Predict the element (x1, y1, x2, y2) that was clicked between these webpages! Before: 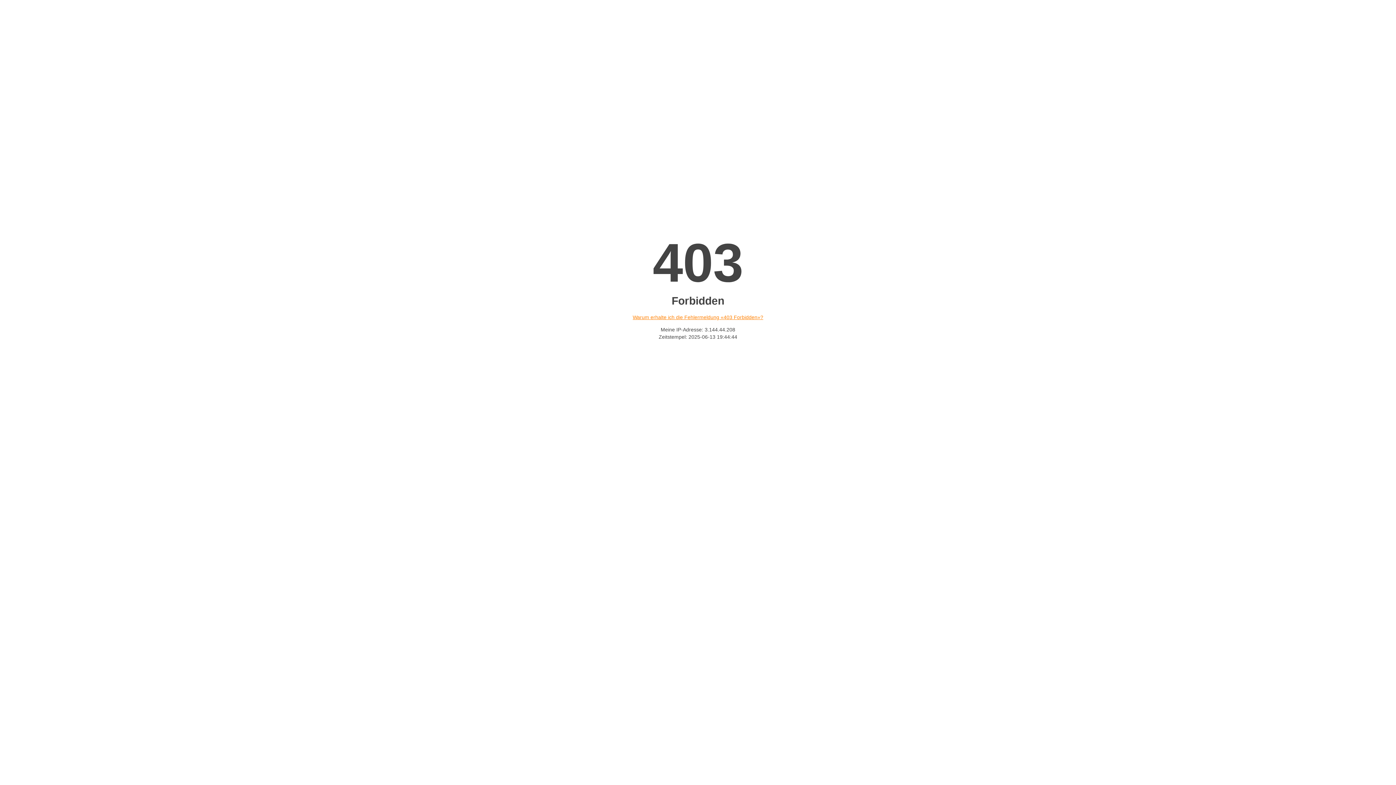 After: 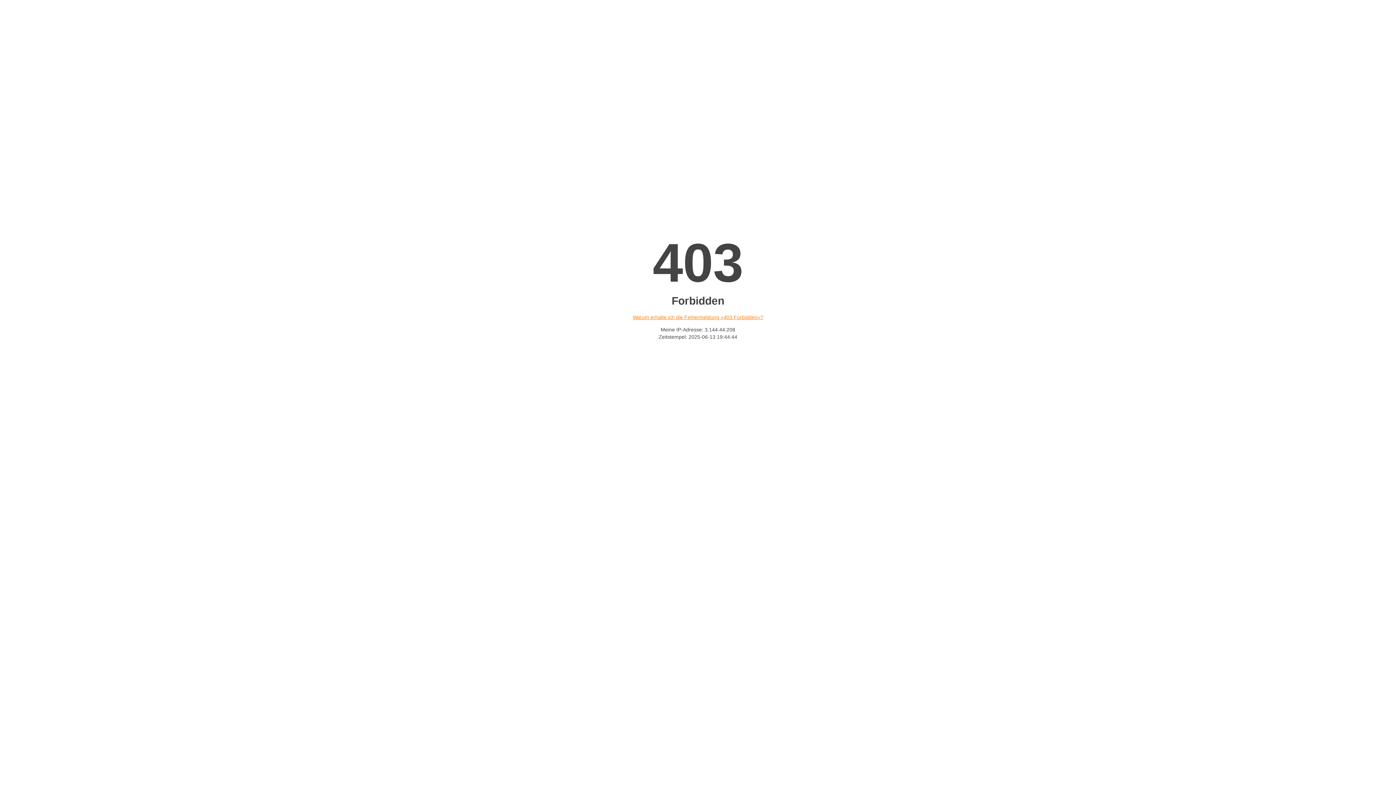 Action: label: Warum erhalte ich die Fehlermeldung «403 Forbidden»? bbox: (632, 314, 763, 320)